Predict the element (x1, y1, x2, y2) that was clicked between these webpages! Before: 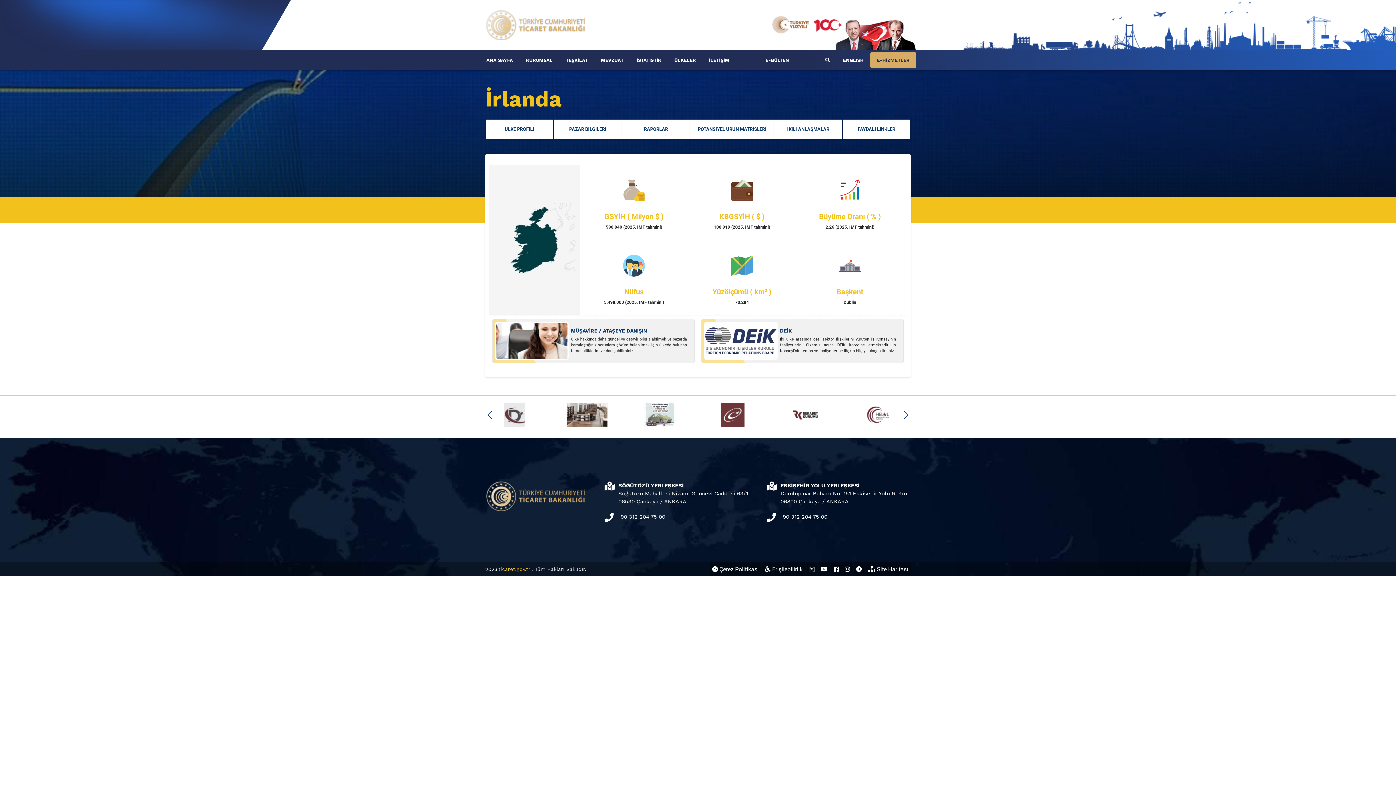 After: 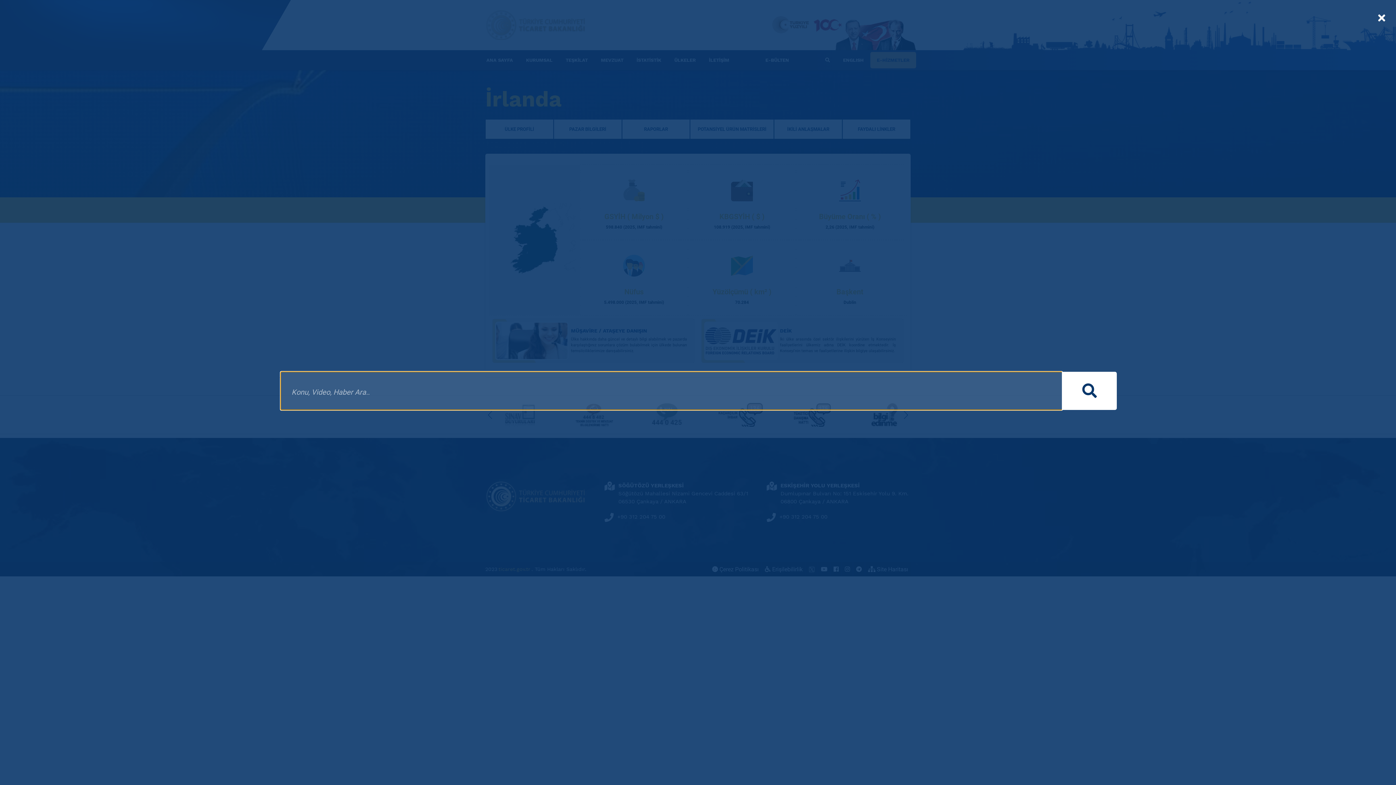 Action: bbox: (818, 50, 836, 70) label: first link